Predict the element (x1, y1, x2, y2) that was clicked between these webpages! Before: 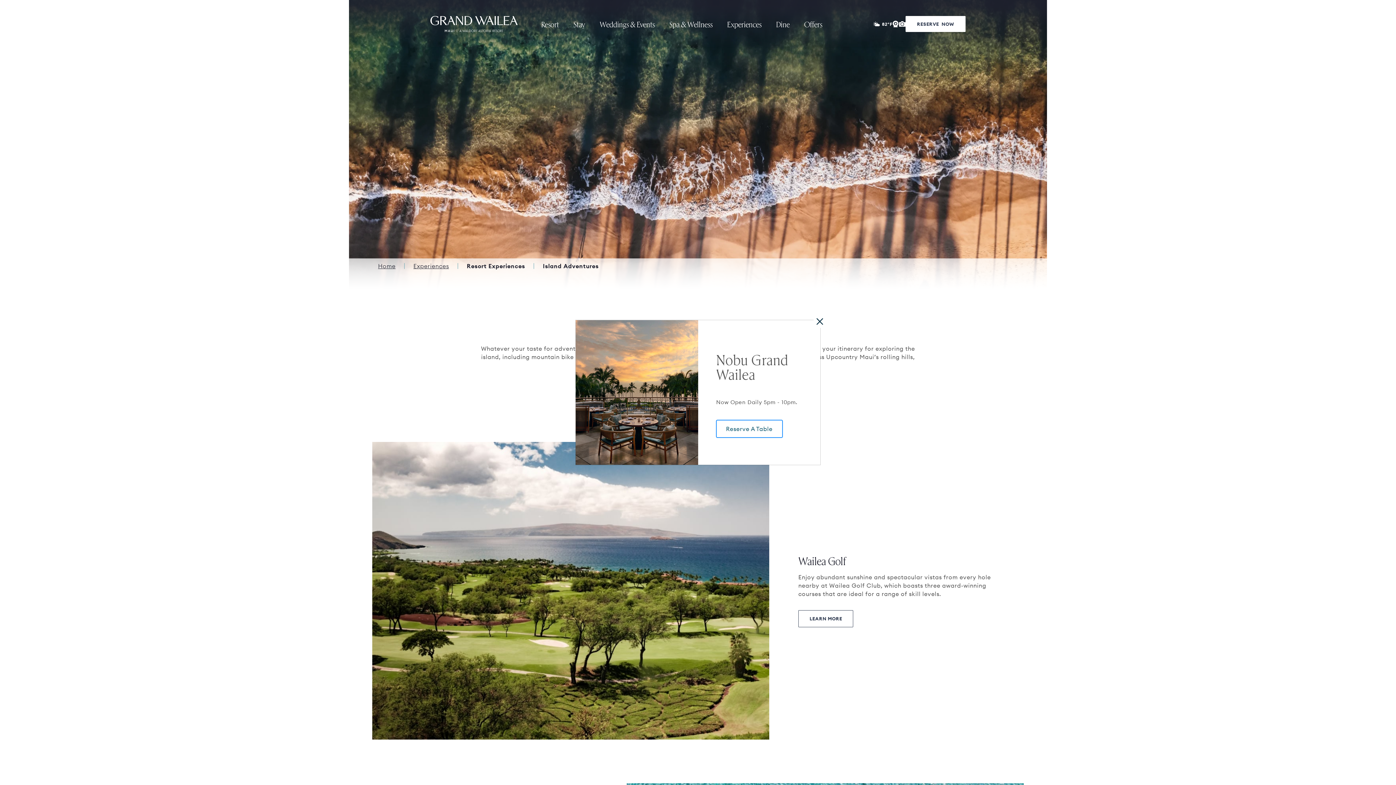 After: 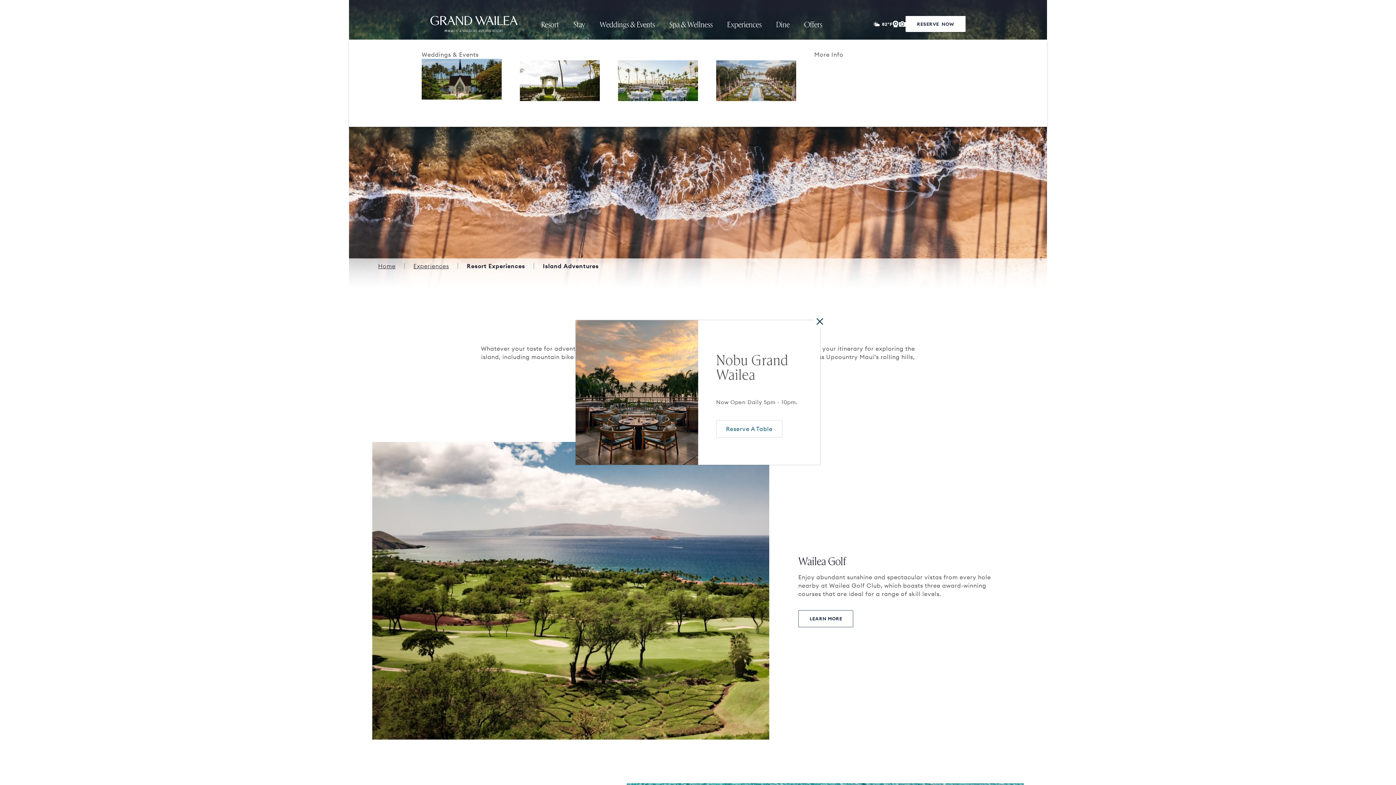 Action: label: Weddings & Events, press Enter to interact bbox: (592, 8, 662, 39)